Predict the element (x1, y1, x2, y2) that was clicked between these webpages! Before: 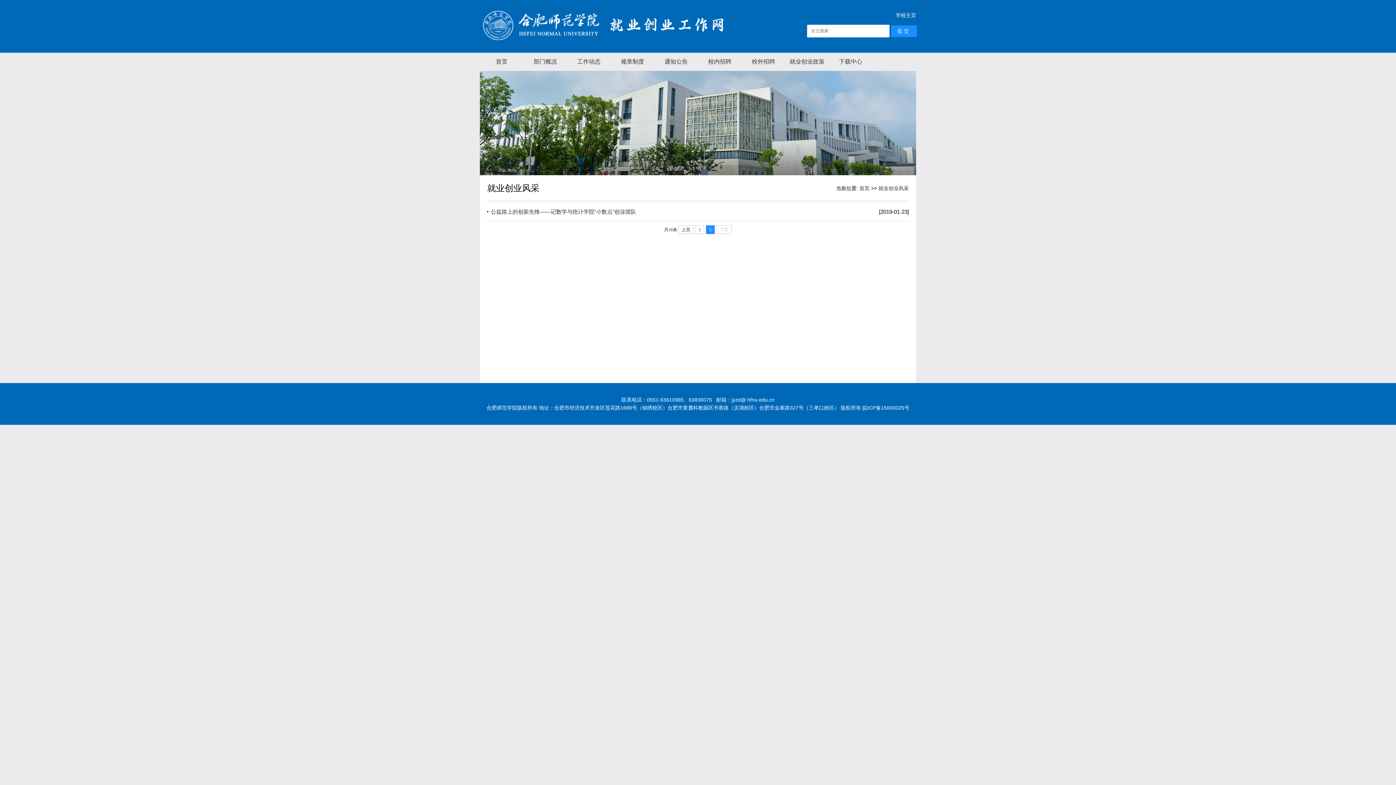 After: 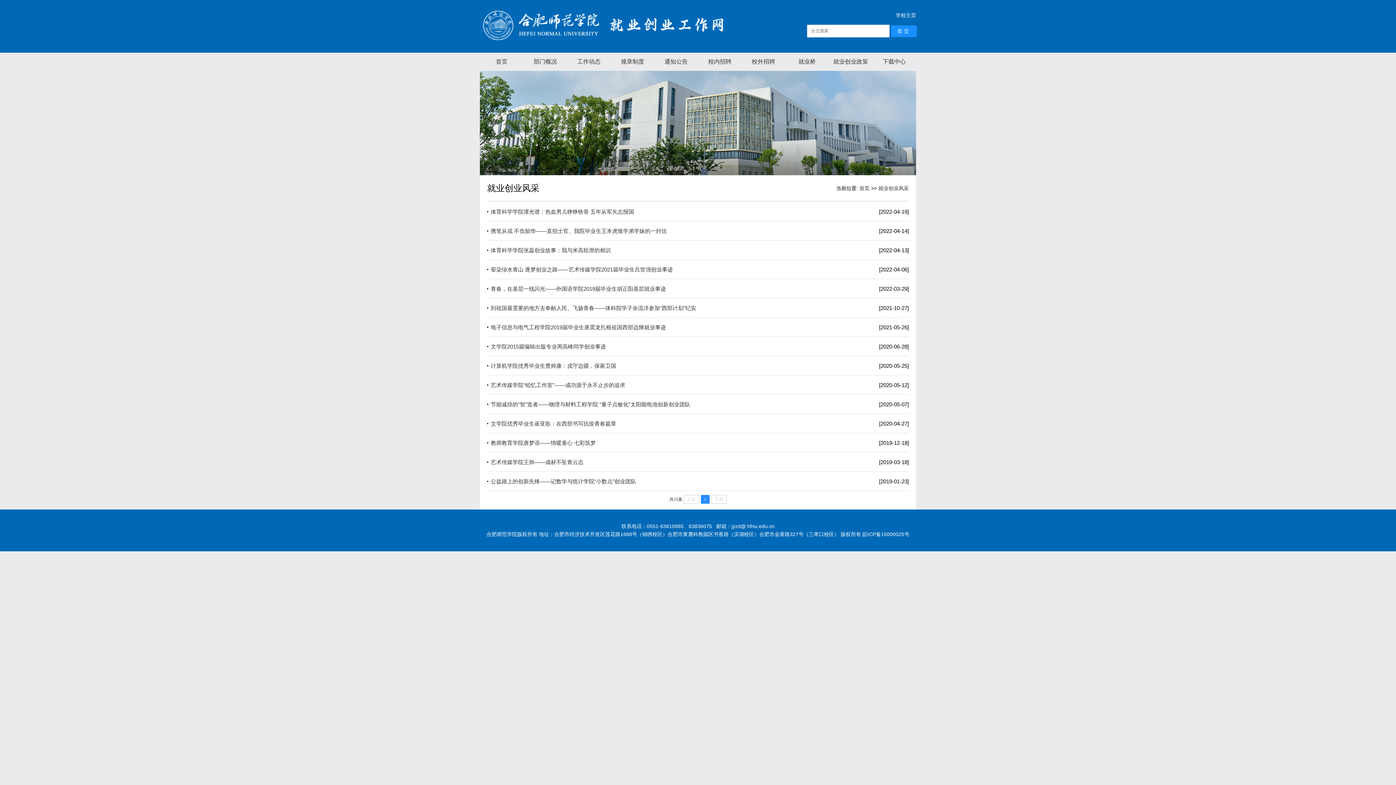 Action: label: 1 bbox: (695, 225, 704, 234)